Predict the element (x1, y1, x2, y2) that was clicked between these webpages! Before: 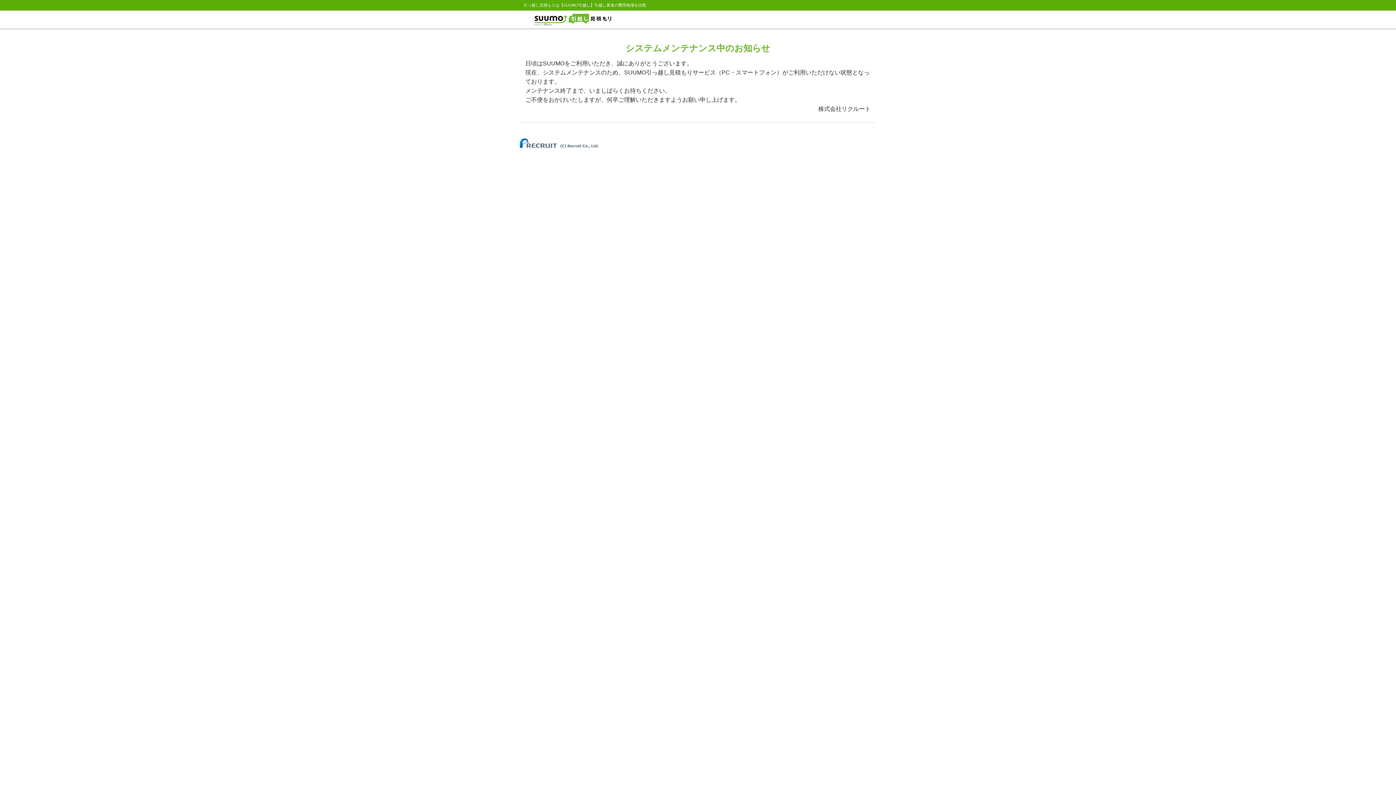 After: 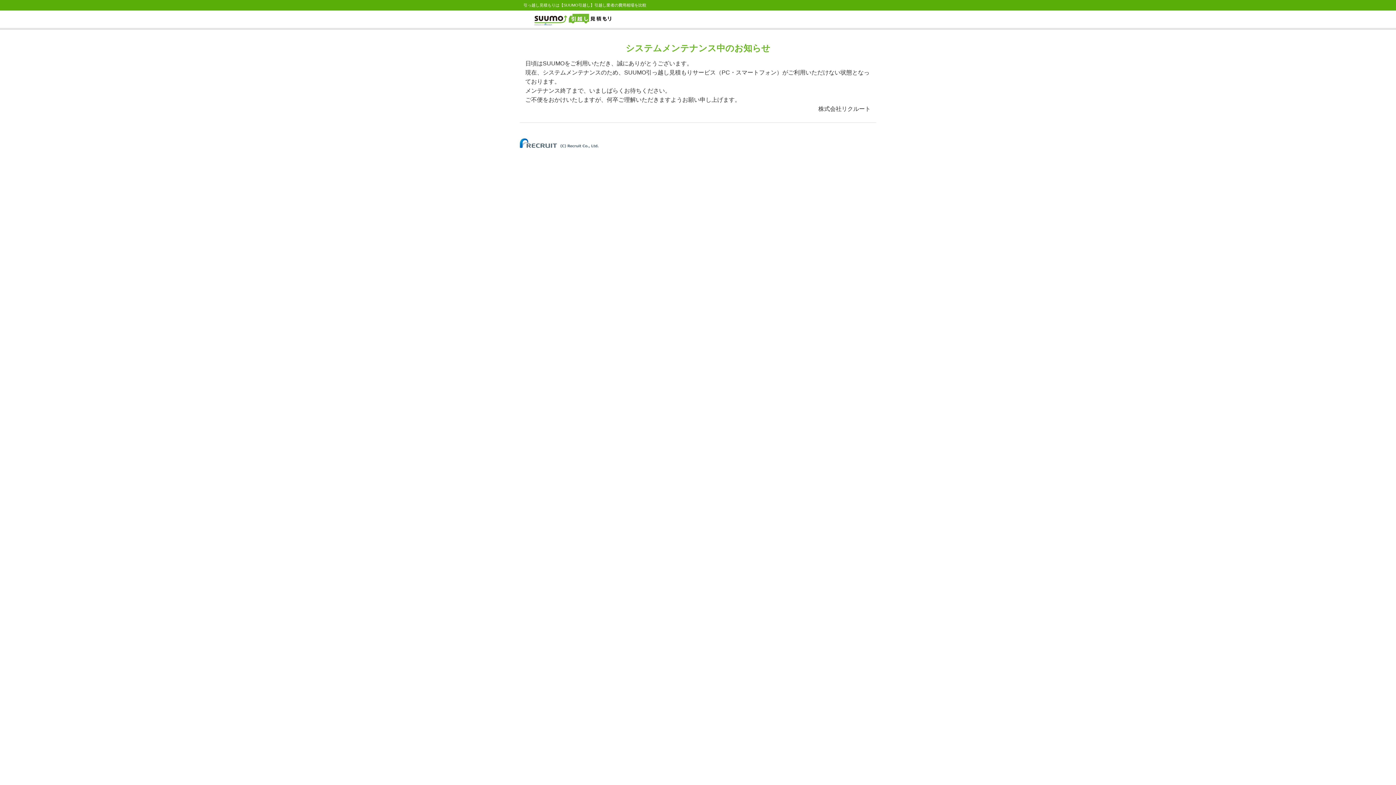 Action: bbox: (520, 140, 598, 144)